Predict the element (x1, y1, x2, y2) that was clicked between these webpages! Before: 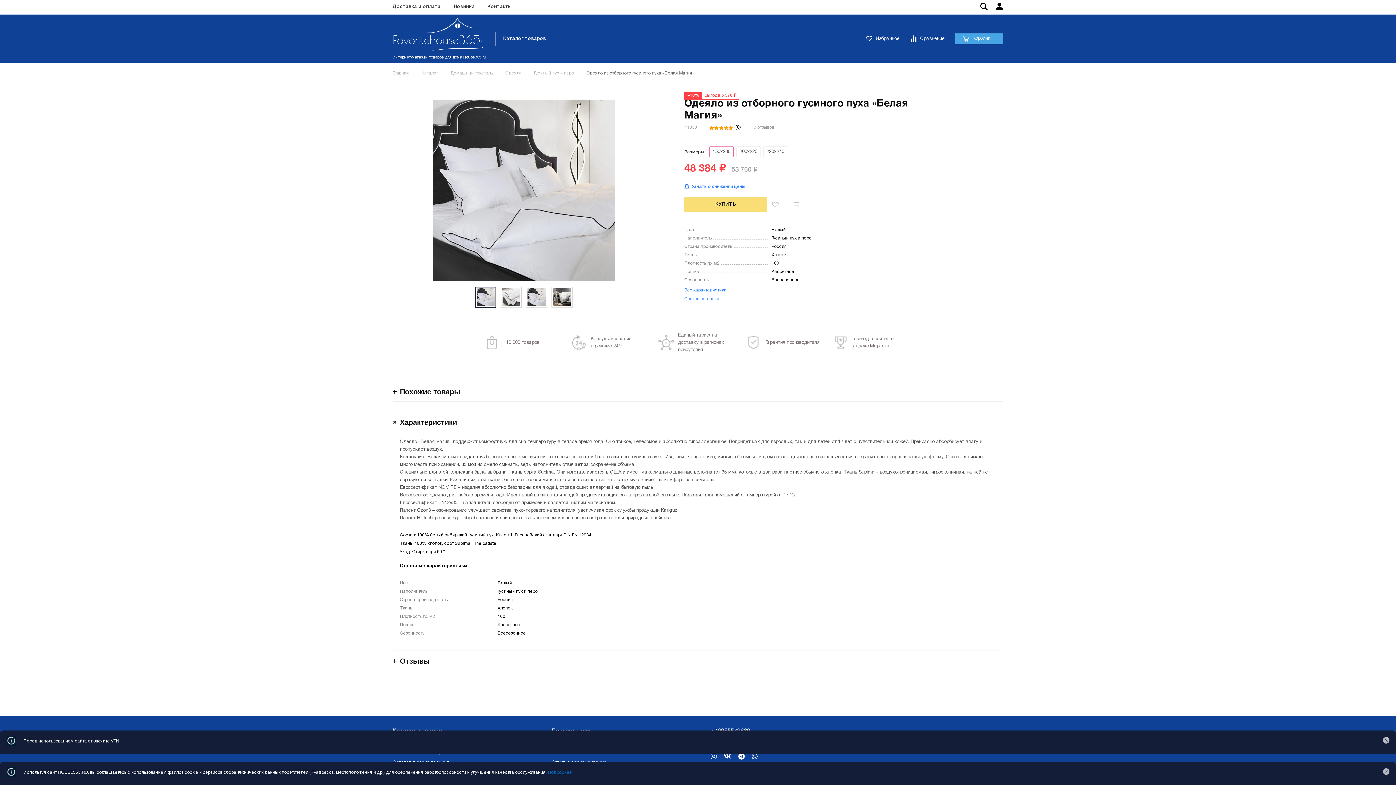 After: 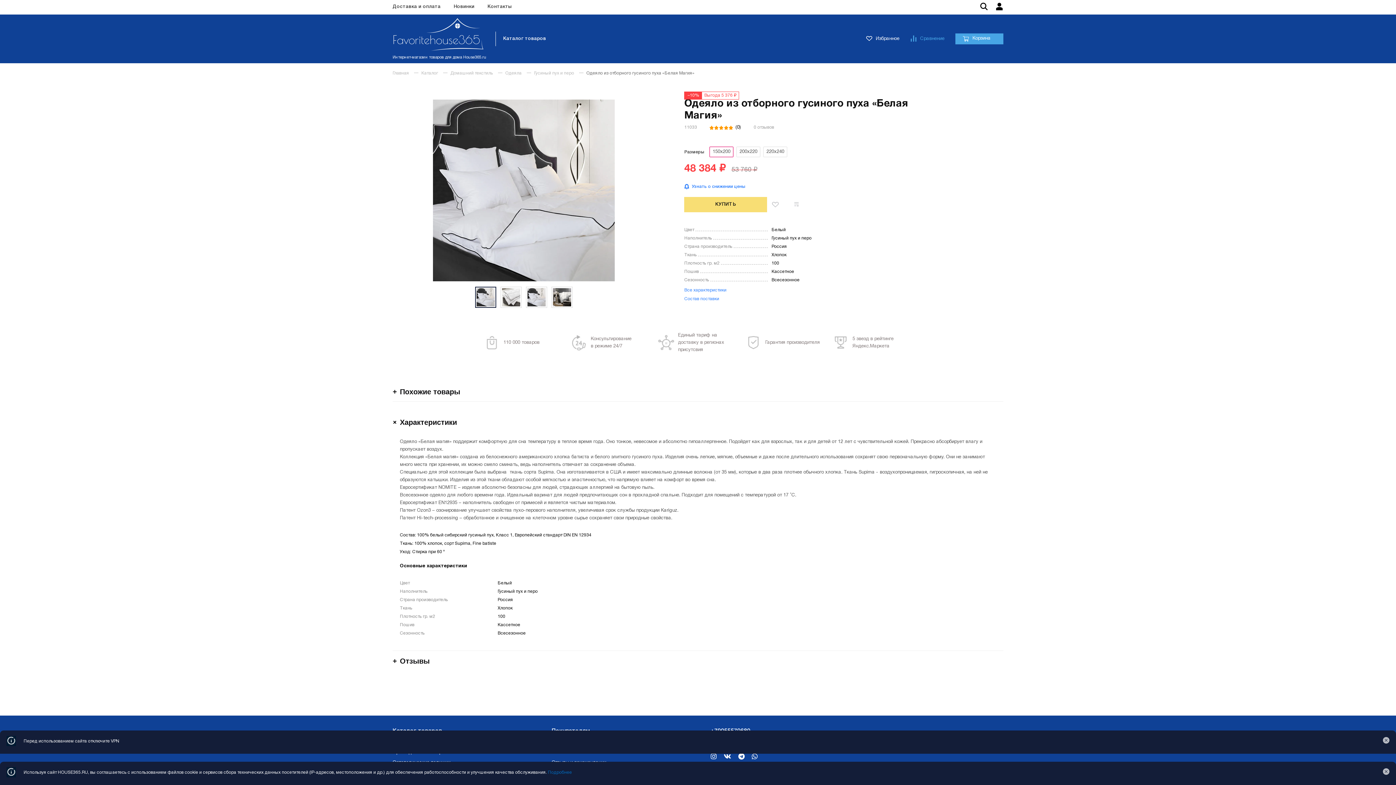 Action: bbox: (910, 35, 944, 42) label: Сравнение